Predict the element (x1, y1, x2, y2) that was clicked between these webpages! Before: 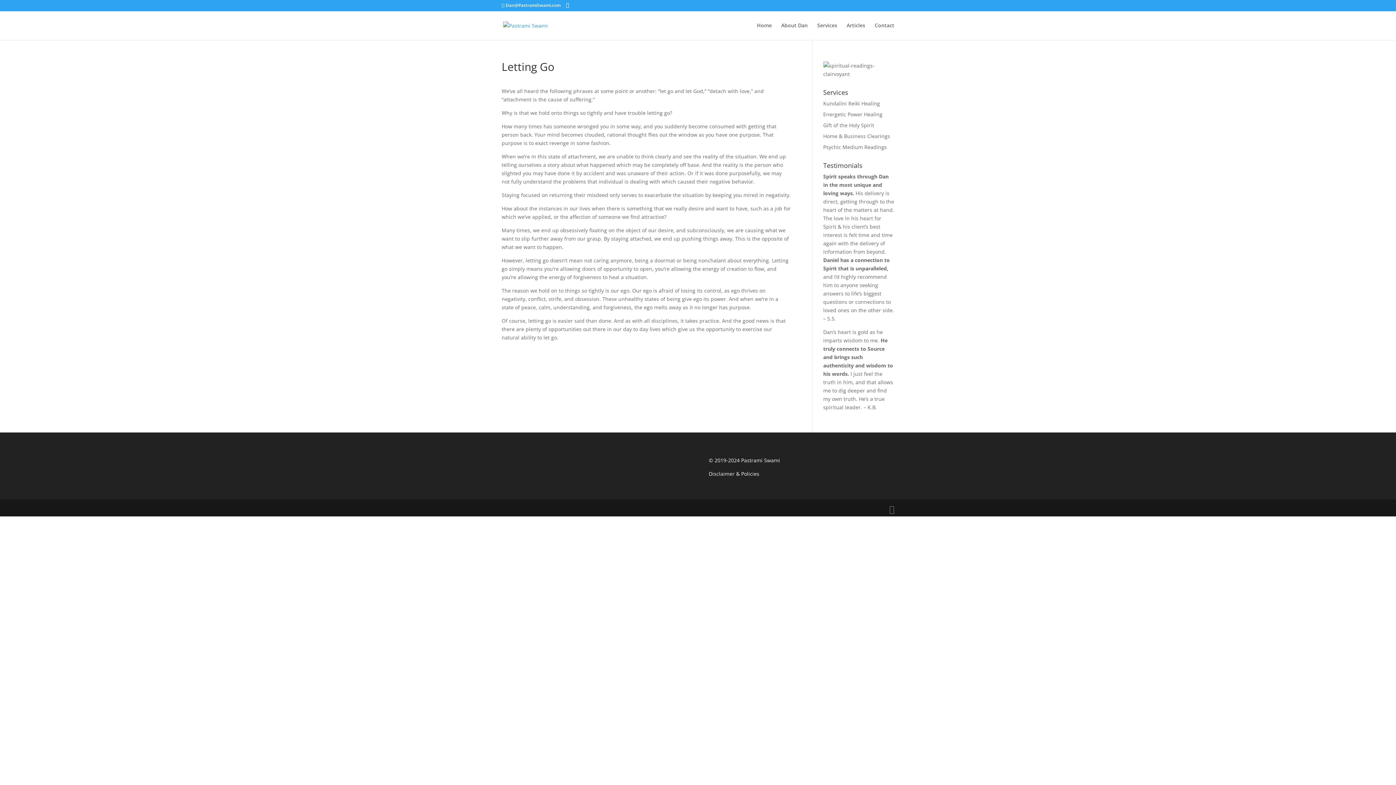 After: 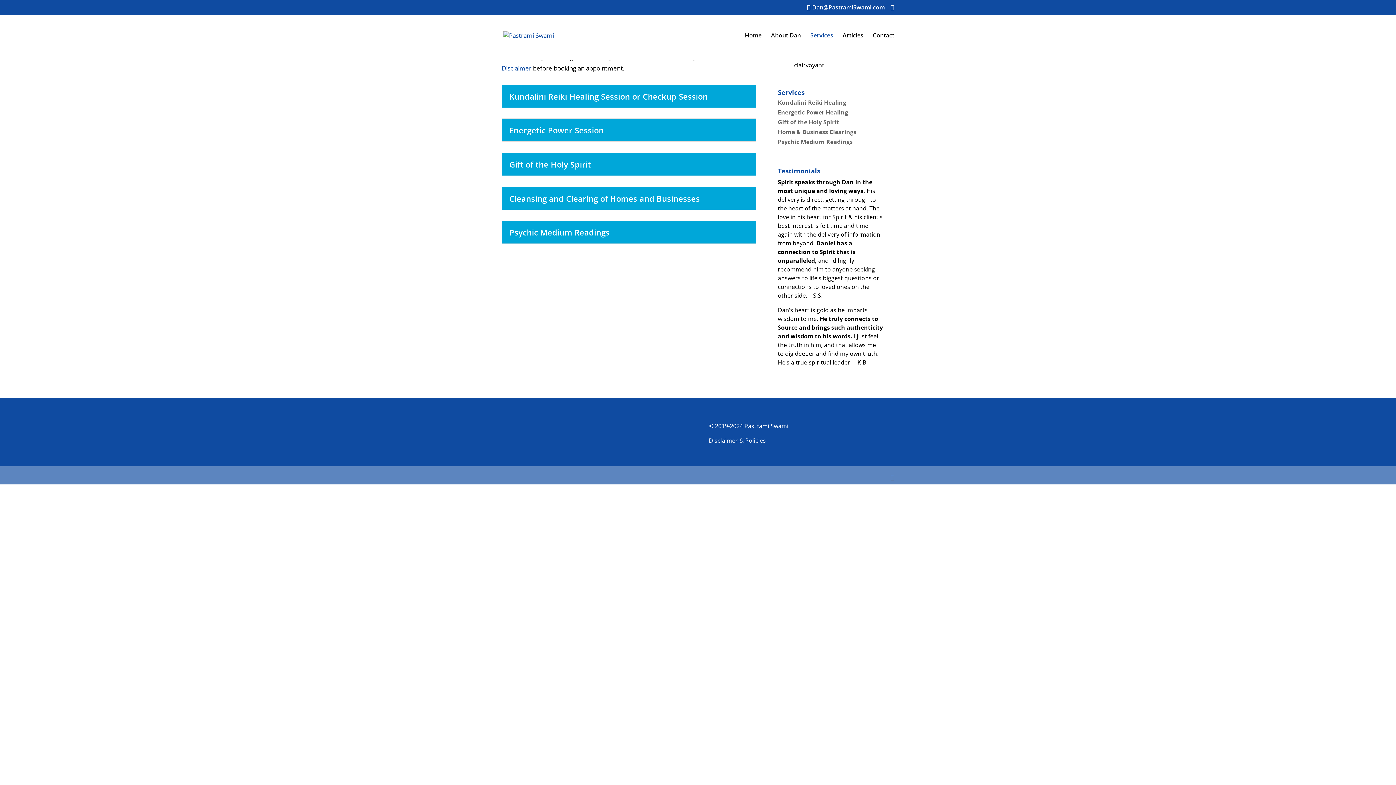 Action: bbox: (817, 22, 837, 40) label: Services